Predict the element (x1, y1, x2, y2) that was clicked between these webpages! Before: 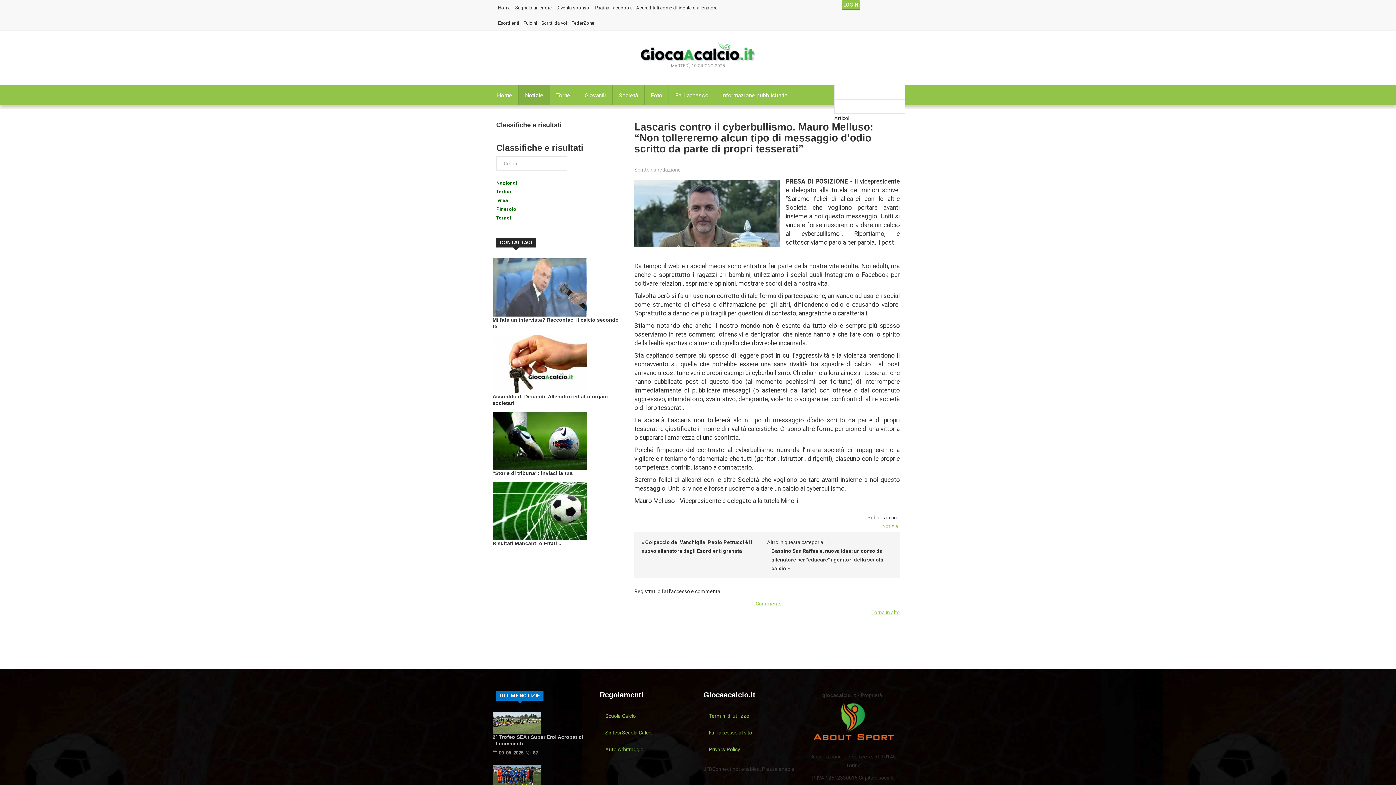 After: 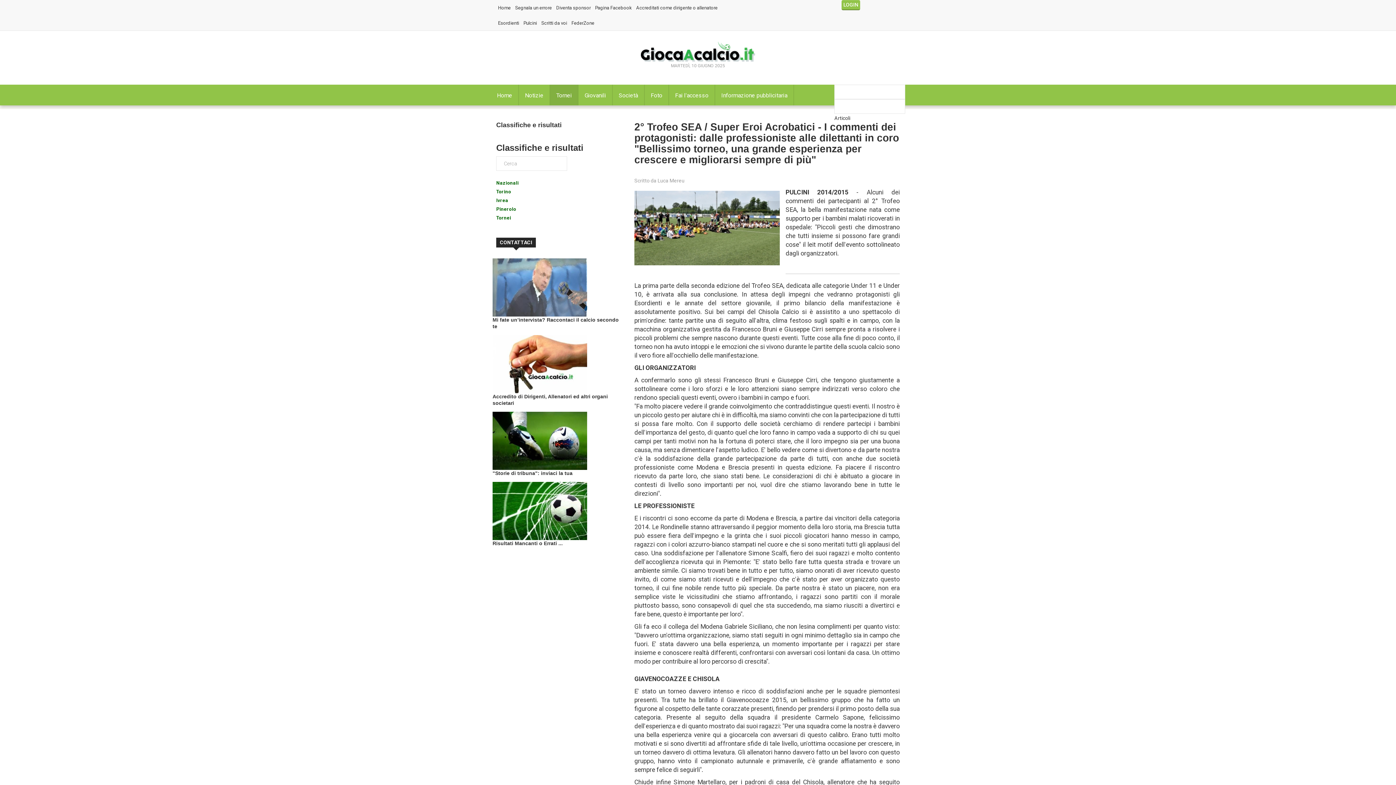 Action: bbox: (492, 719, 540, 725)